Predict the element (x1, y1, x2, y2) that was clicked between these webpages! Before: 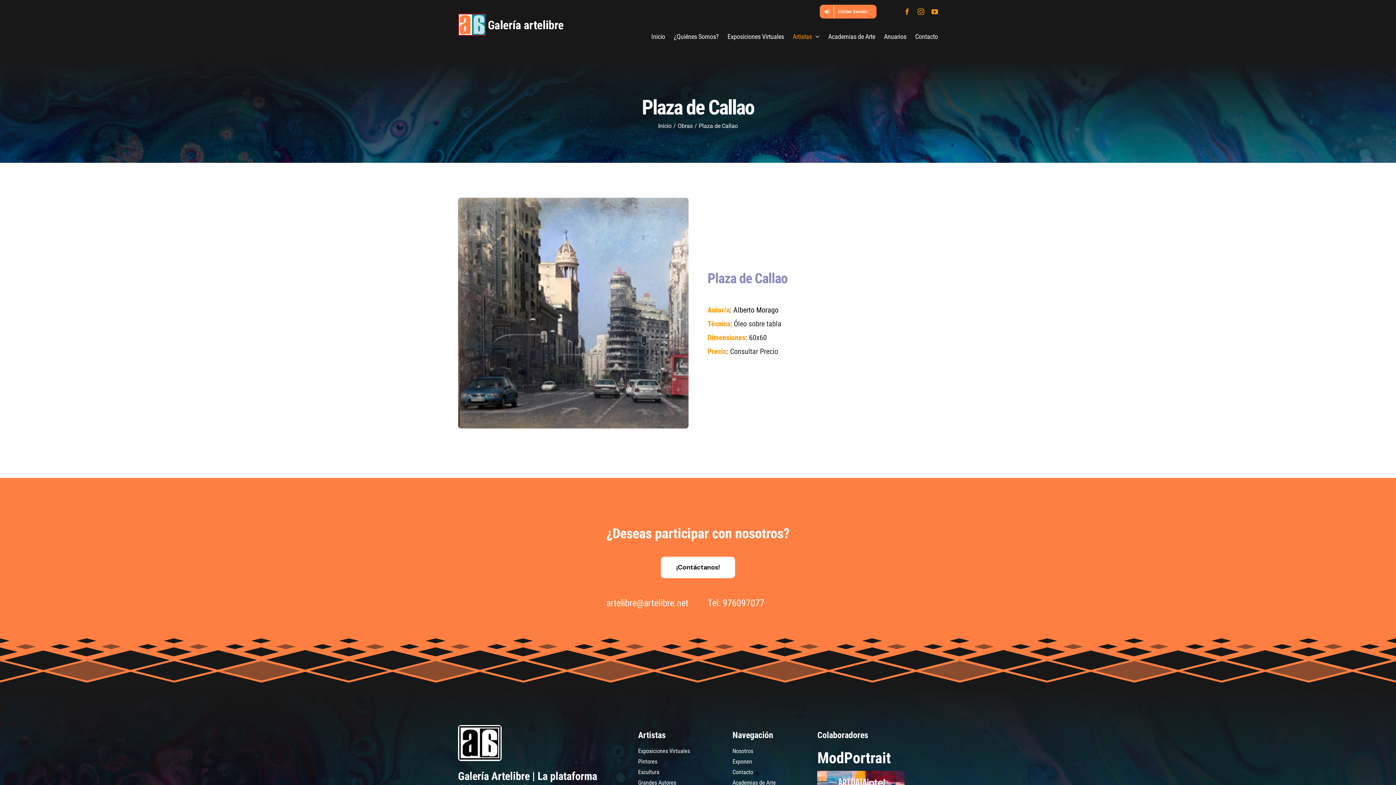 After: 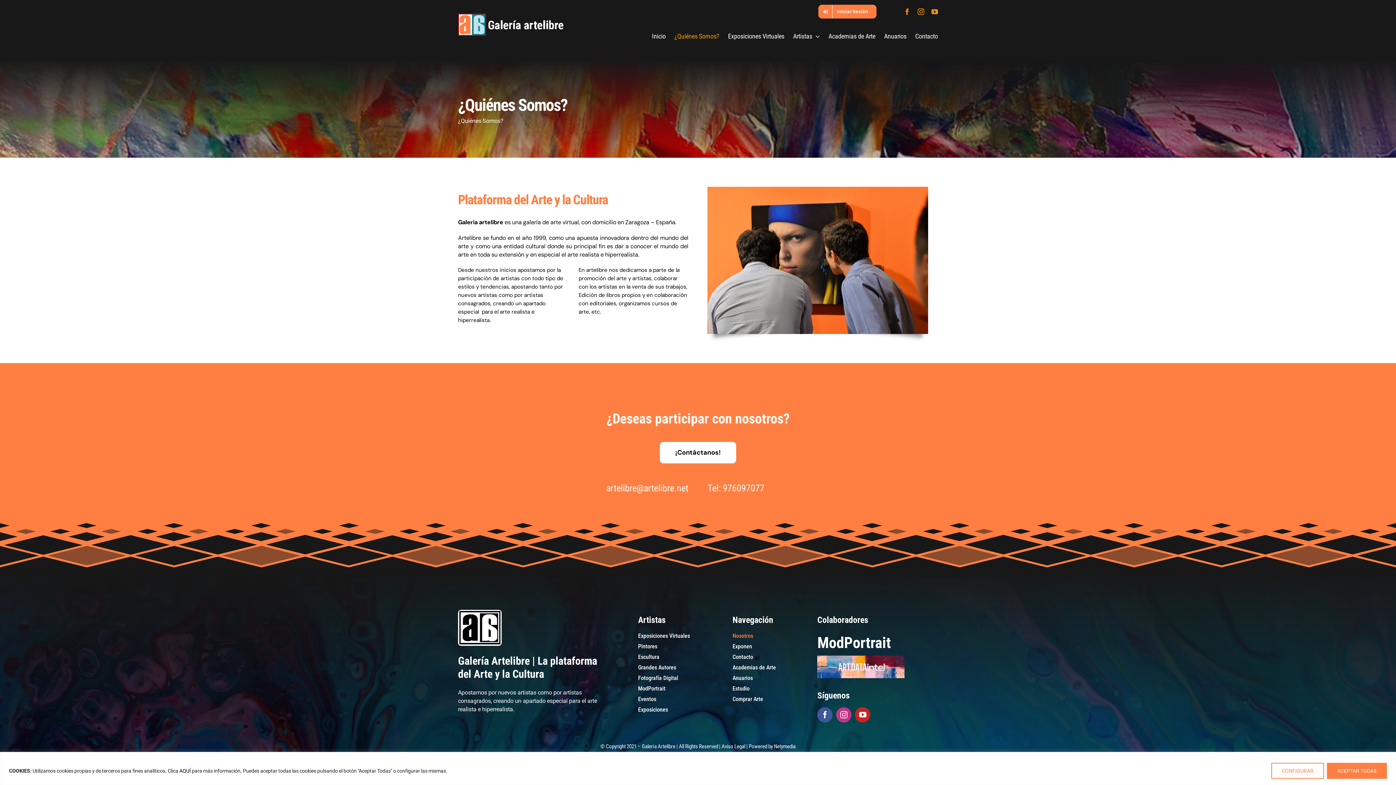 Action: bbox: (674, 31, 719, 41) label: ¿Quiénes Somos?